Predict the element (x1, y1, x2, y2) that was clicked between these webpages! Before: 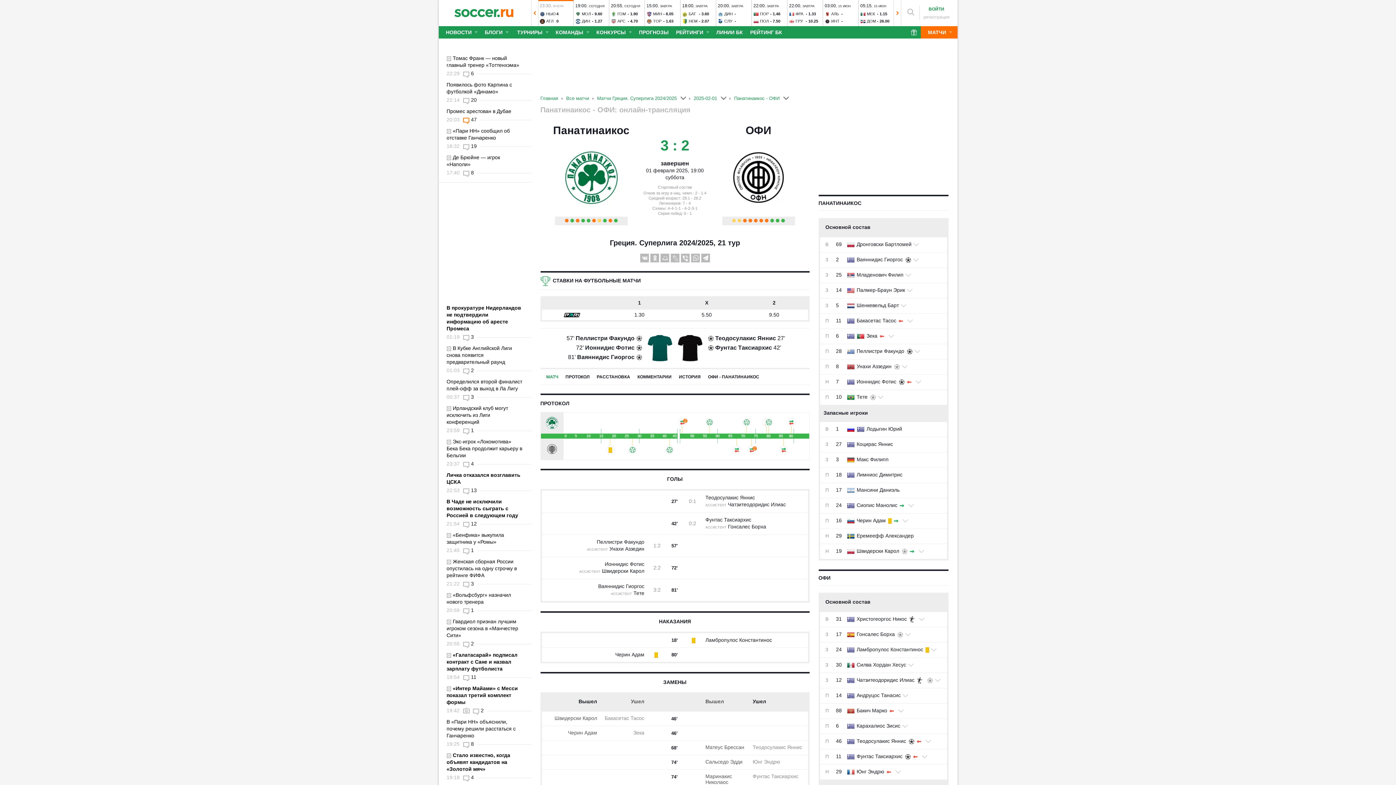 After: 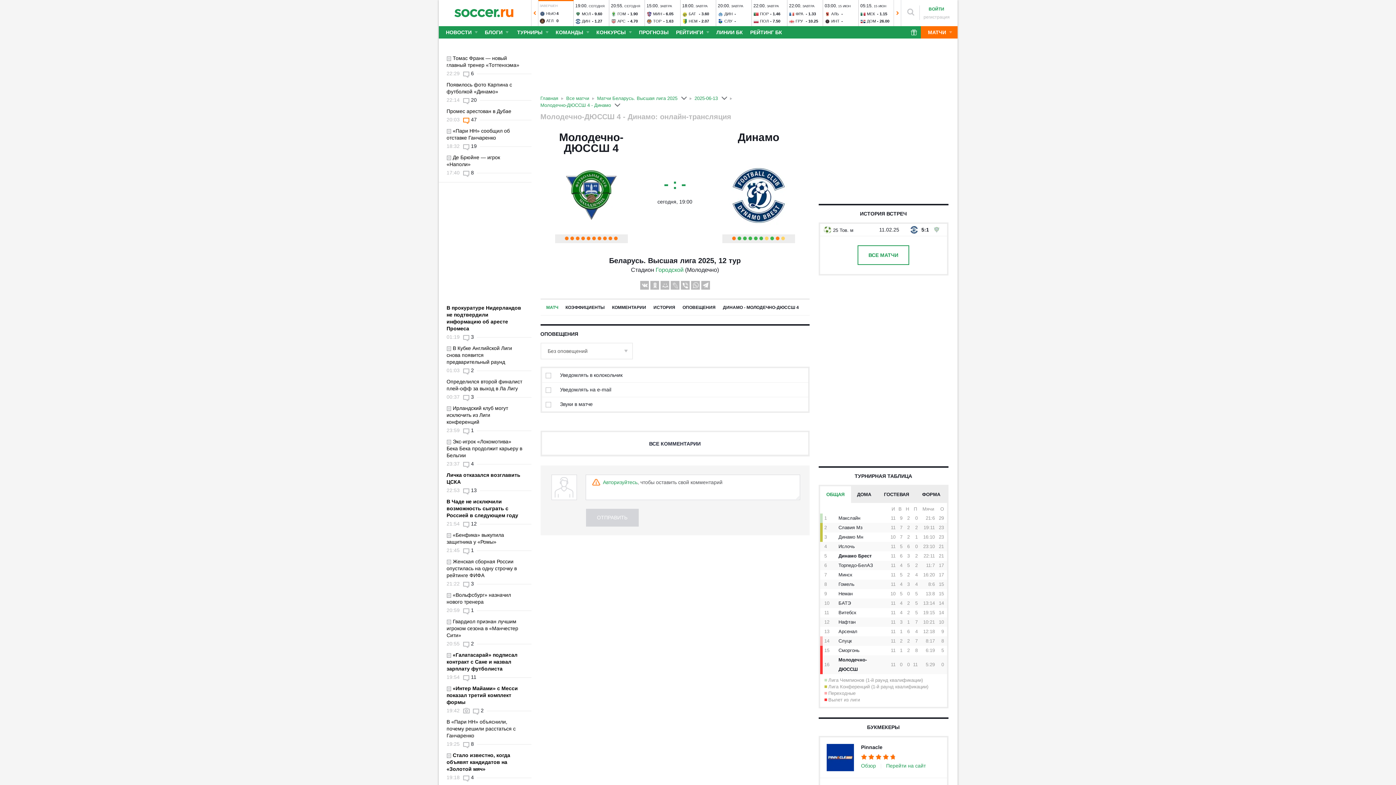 Action: label: 19:00, СЕГОДНЯ
МОЛ
- 9.60
ДИН
- 1.27 bbox: (573, 0, 609, 26)